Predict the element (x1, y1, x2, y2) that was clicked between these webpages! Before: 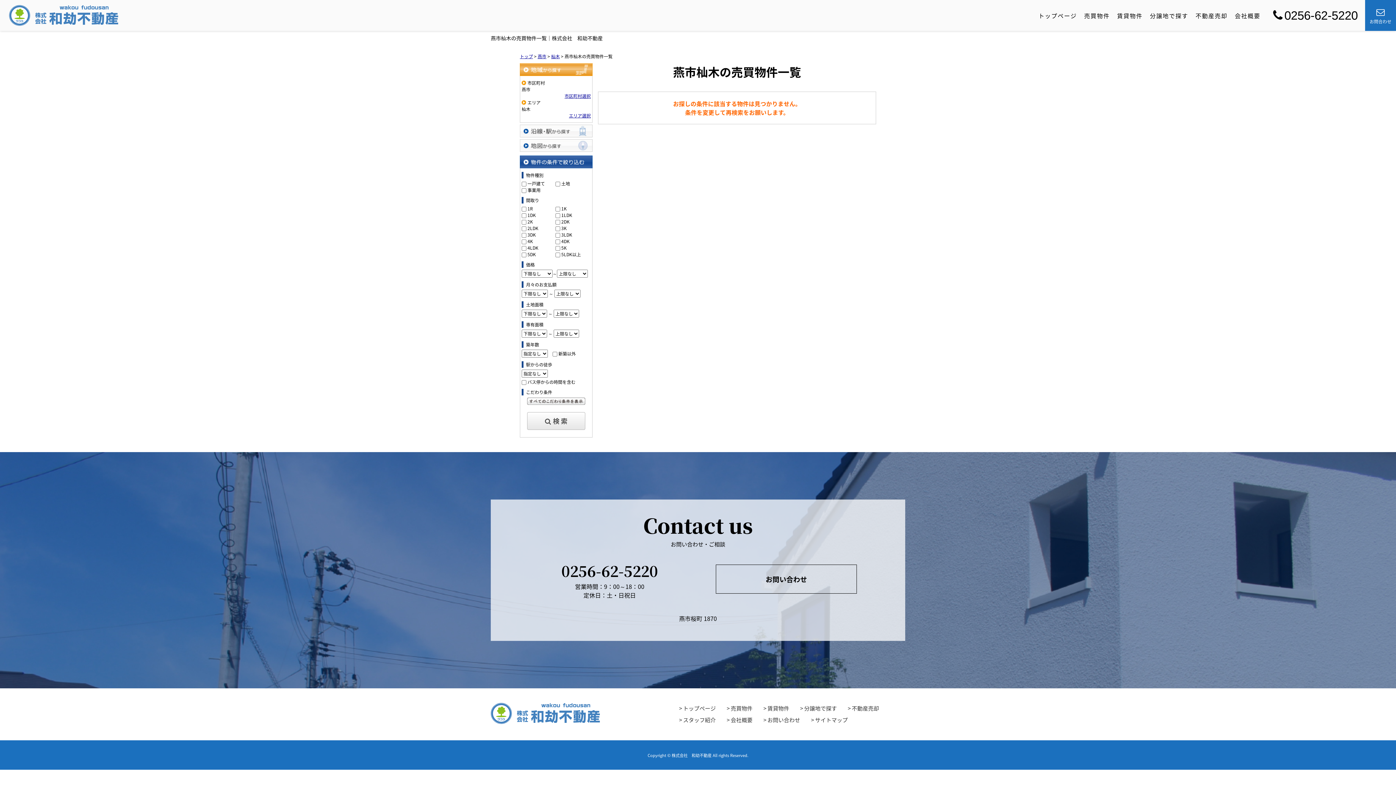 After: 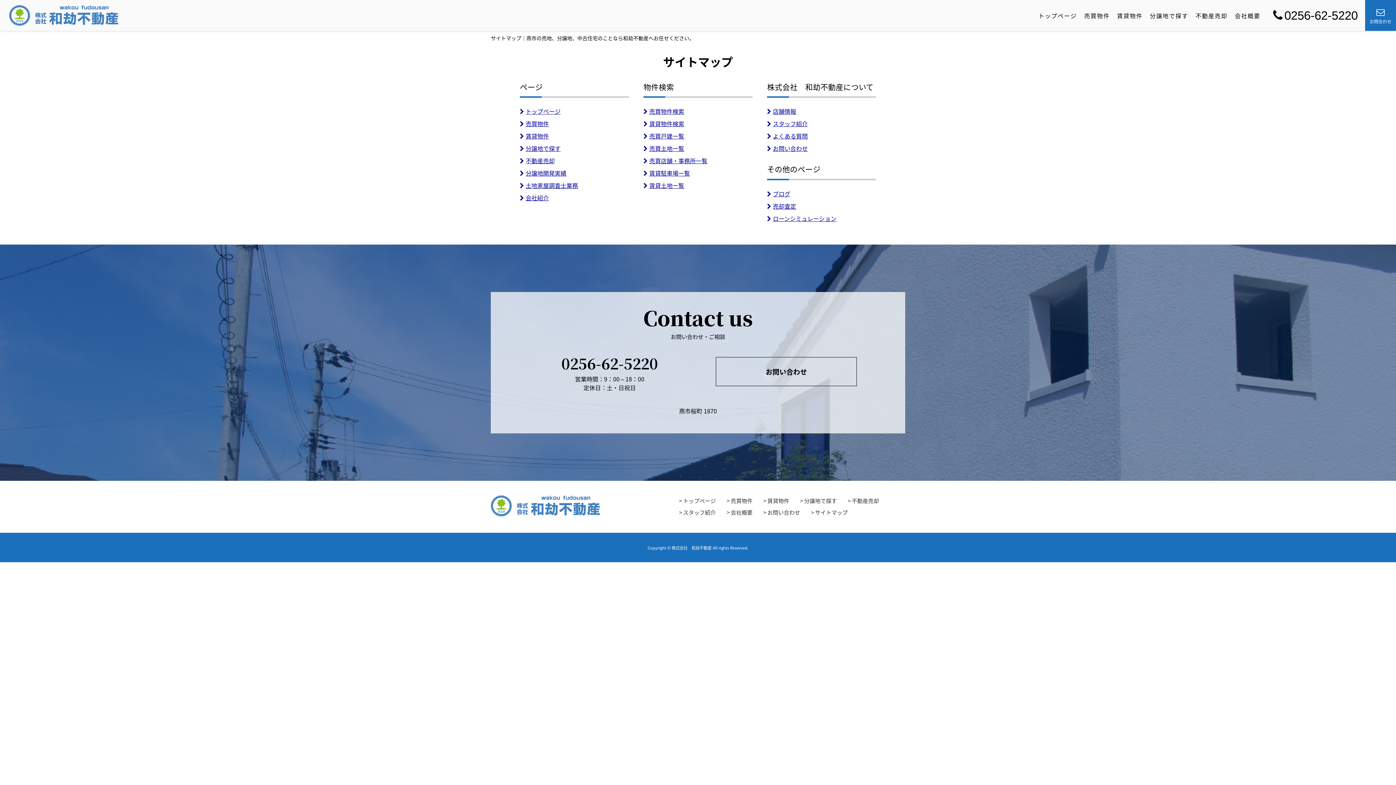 Action: label: サイトマップ bbox: (809, 714, 849, 726)